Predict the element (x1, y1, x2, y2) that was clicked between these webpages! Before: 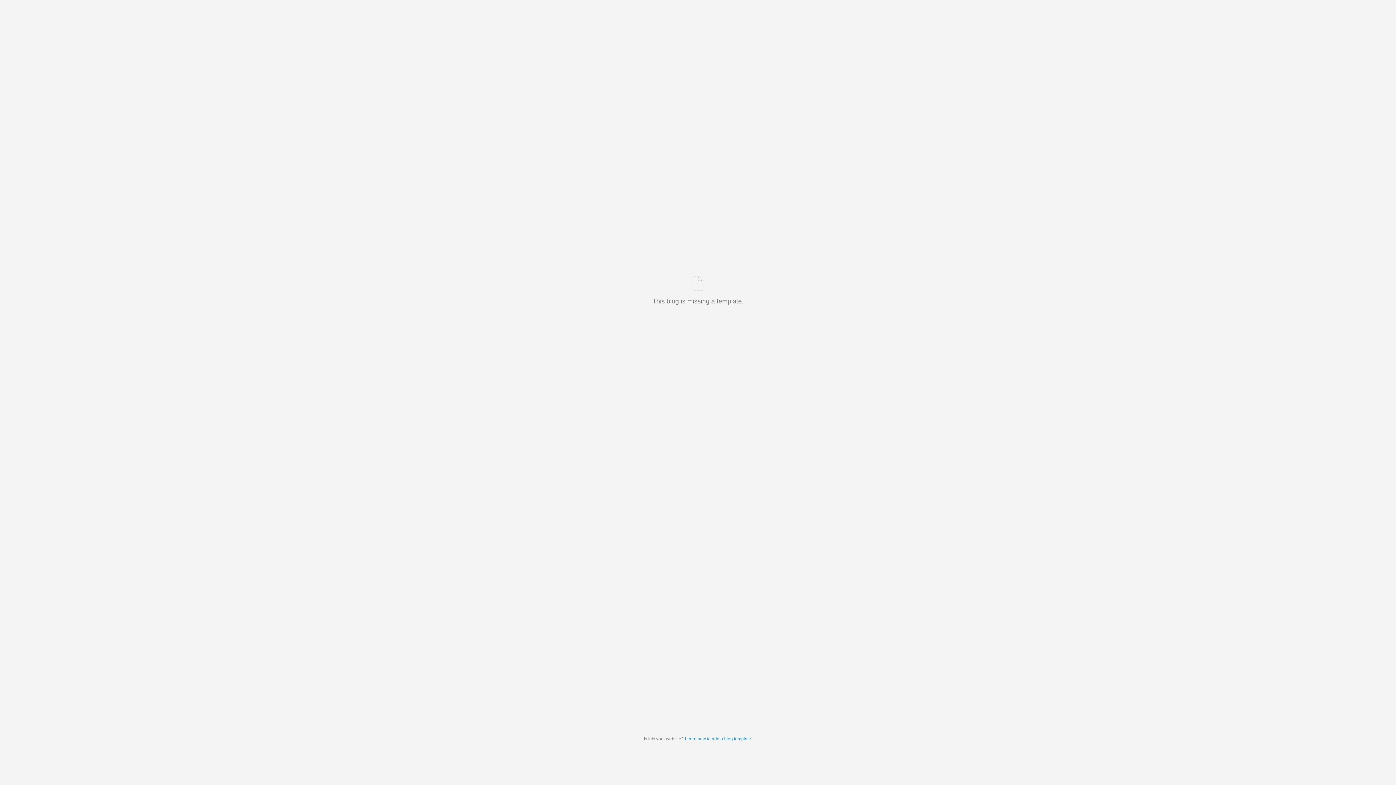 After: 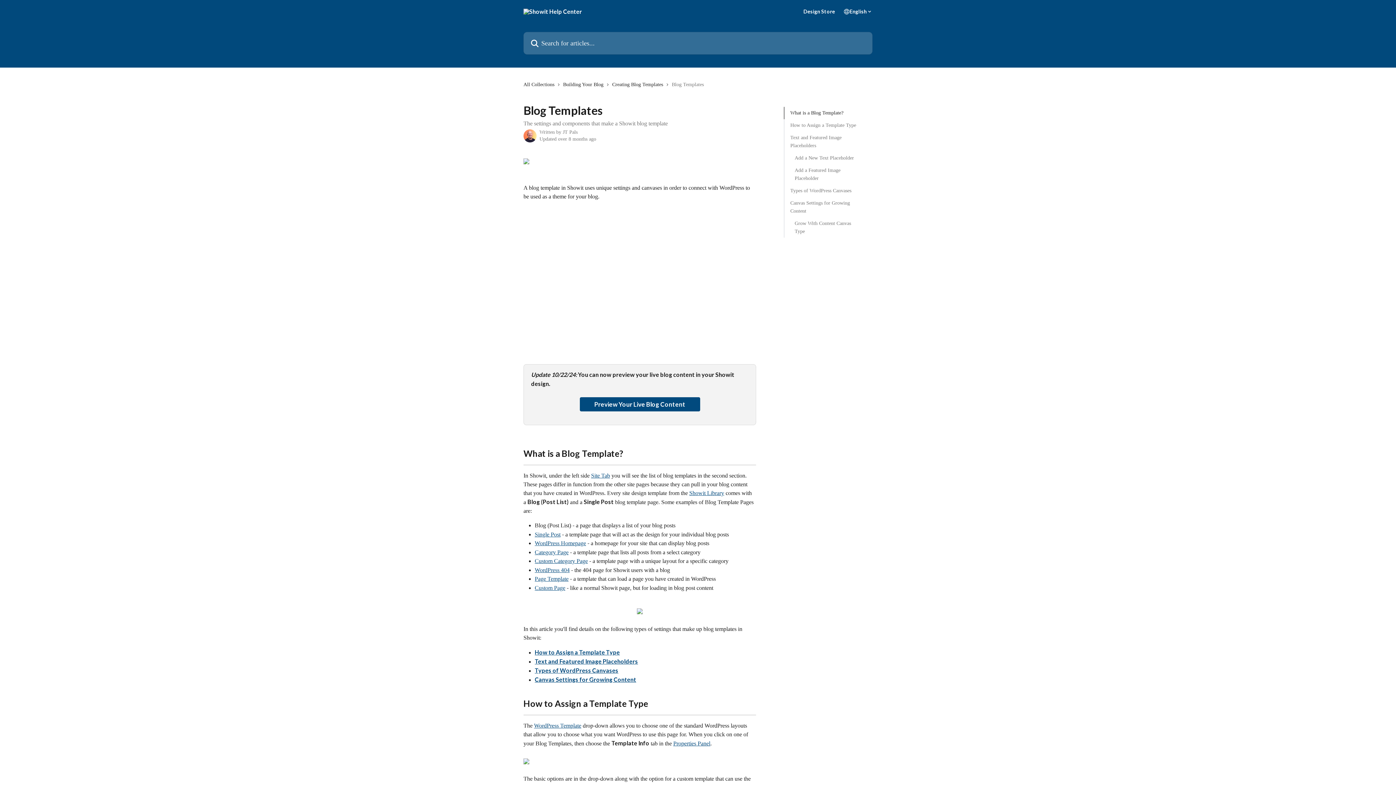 Action: label: Learn how to add a blog template bbox: (685, 736, 751, 741)